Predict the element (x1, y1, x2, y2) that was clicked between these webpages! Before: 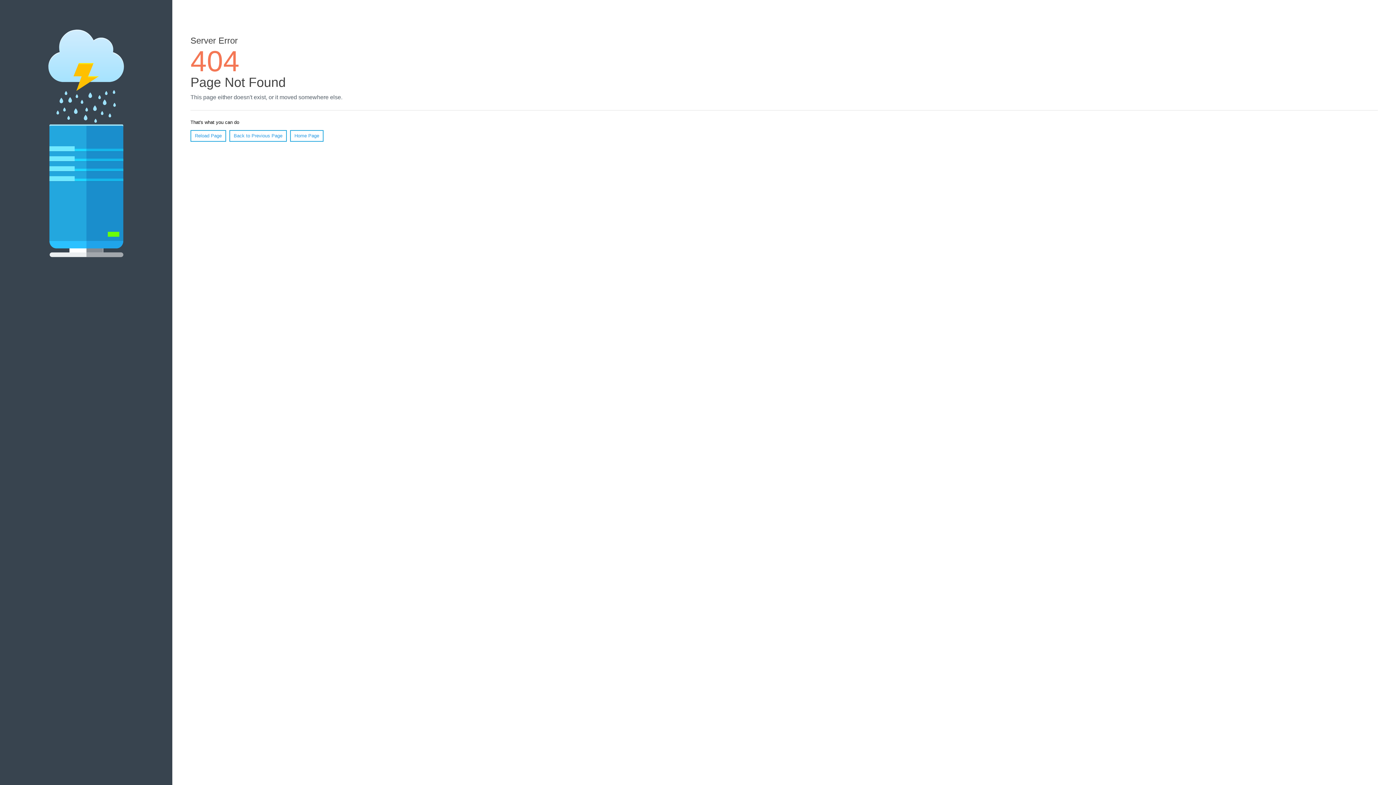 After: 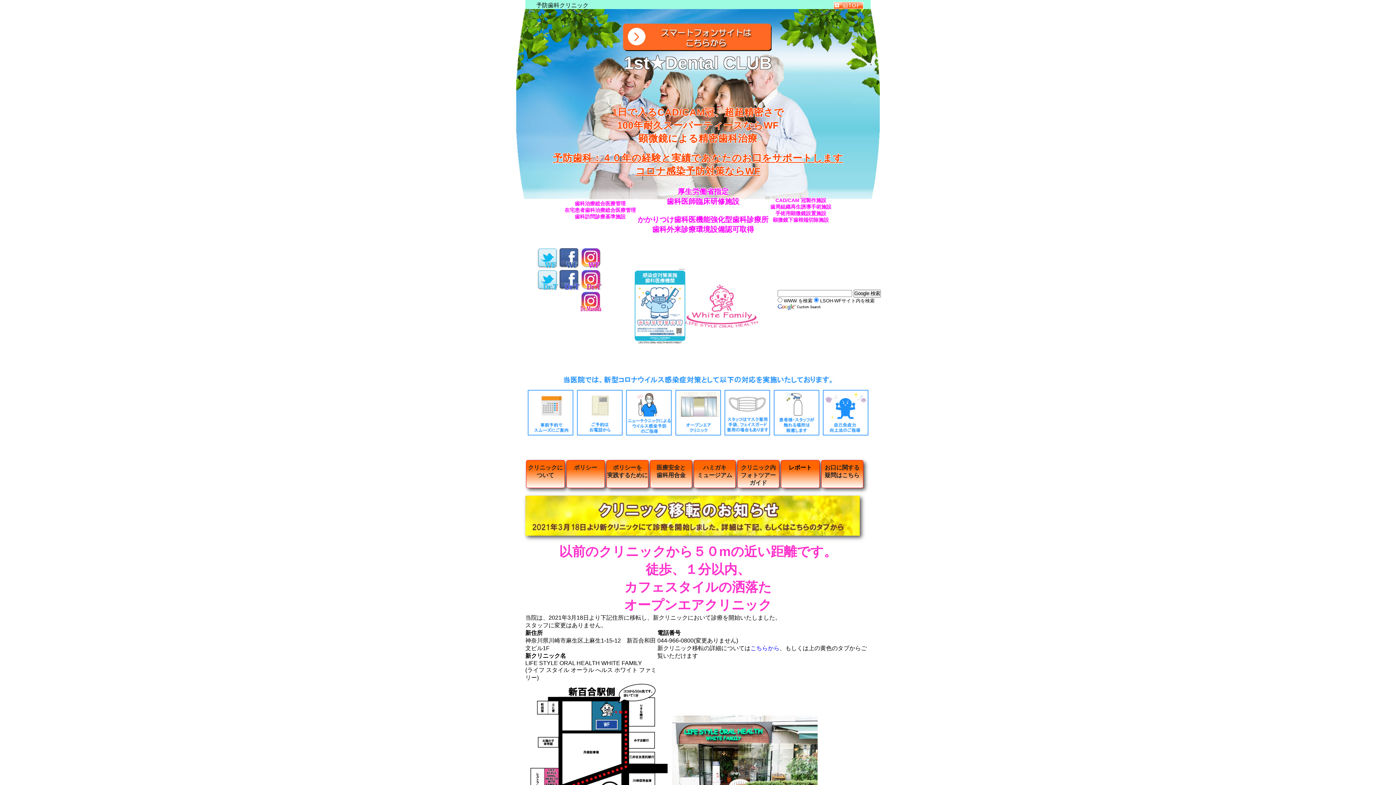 Action: bbox: (290, 130, 323, 141) label: Home Page